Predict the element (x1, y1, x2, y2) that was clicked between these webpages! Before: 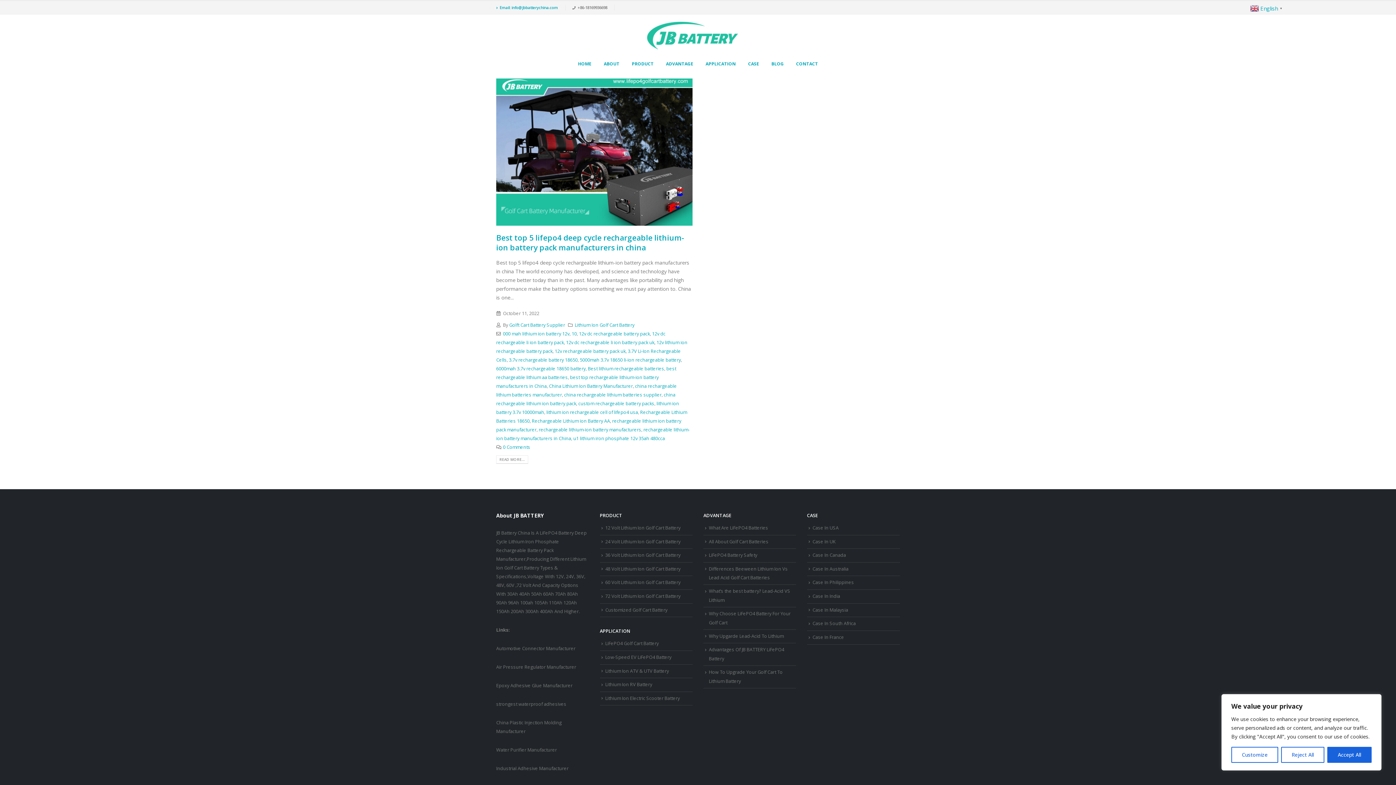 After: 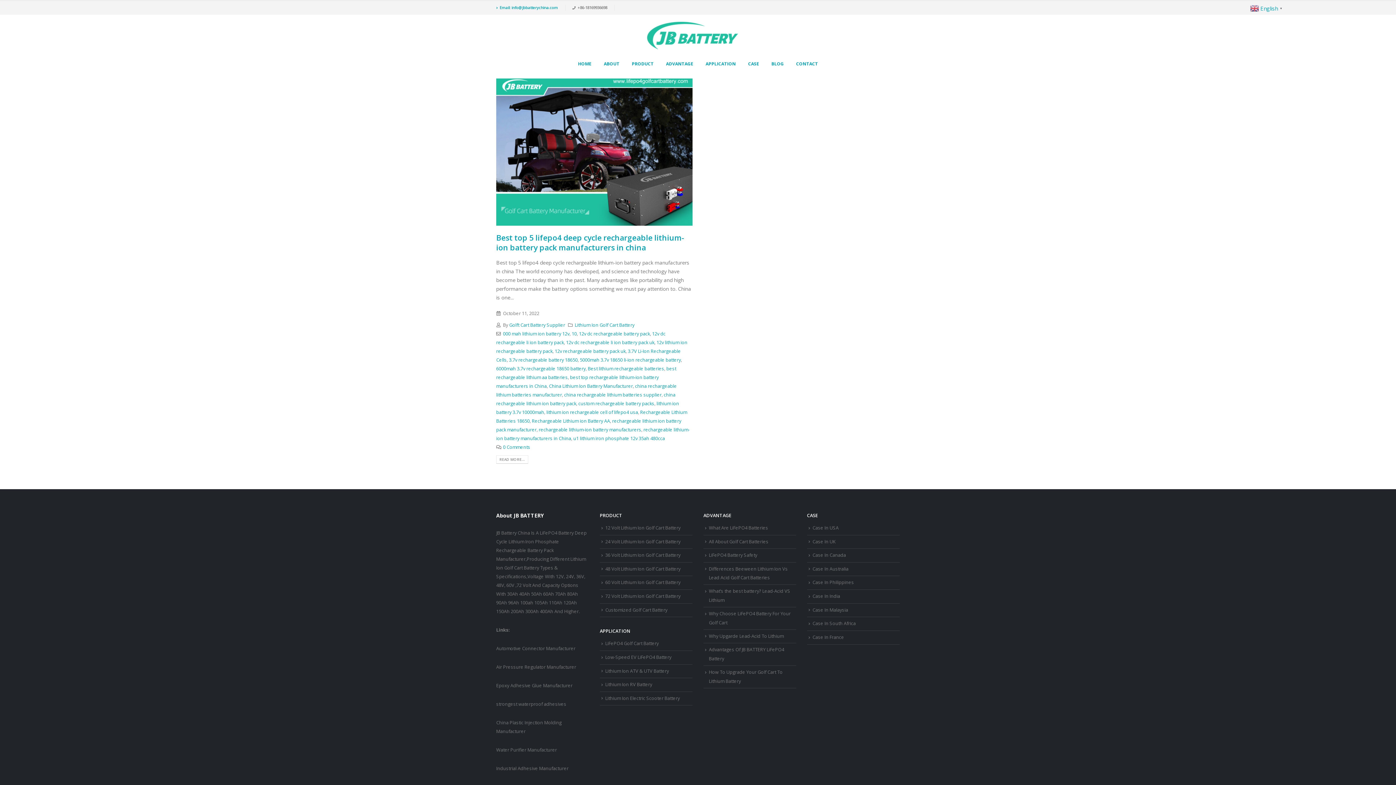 Action: label: Accept All bbox: (1327, 747, 1372, 763)